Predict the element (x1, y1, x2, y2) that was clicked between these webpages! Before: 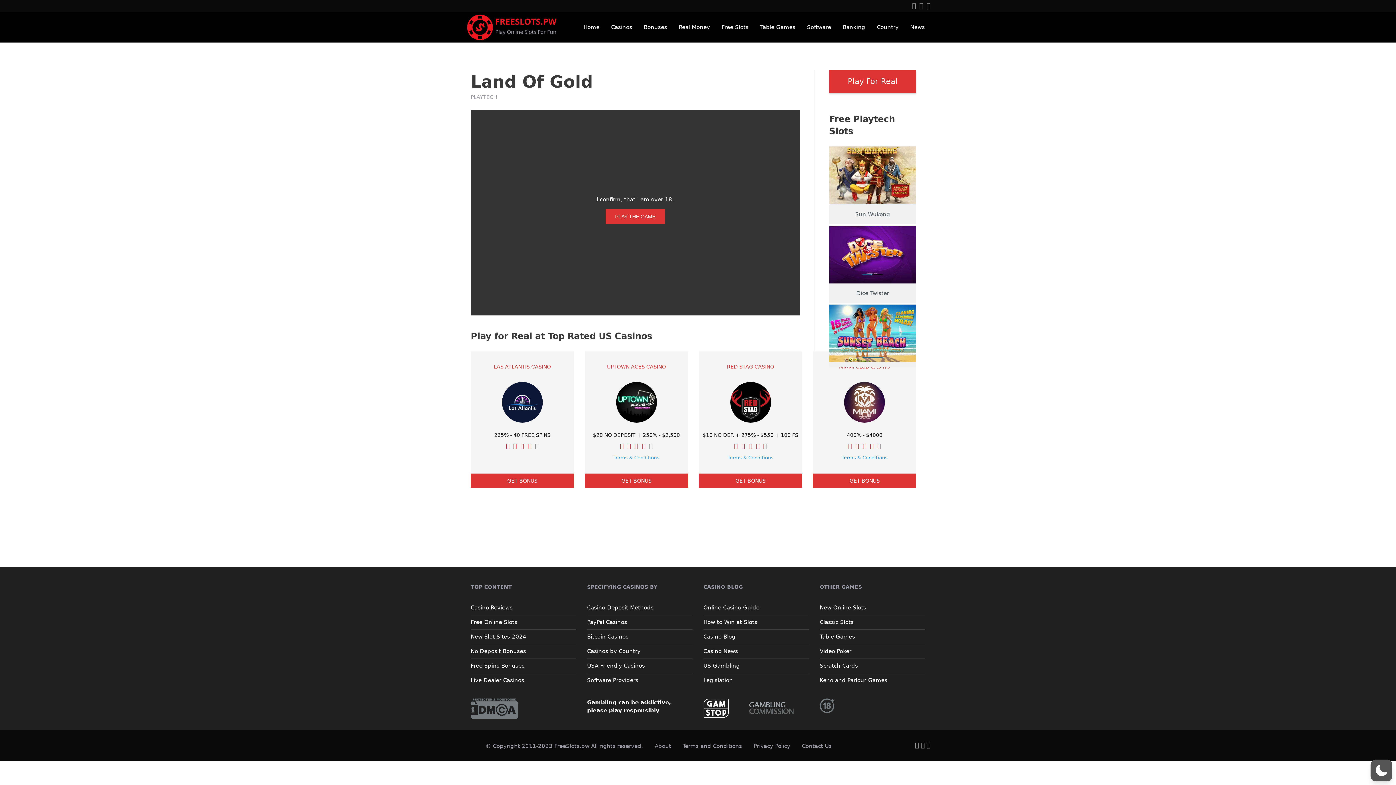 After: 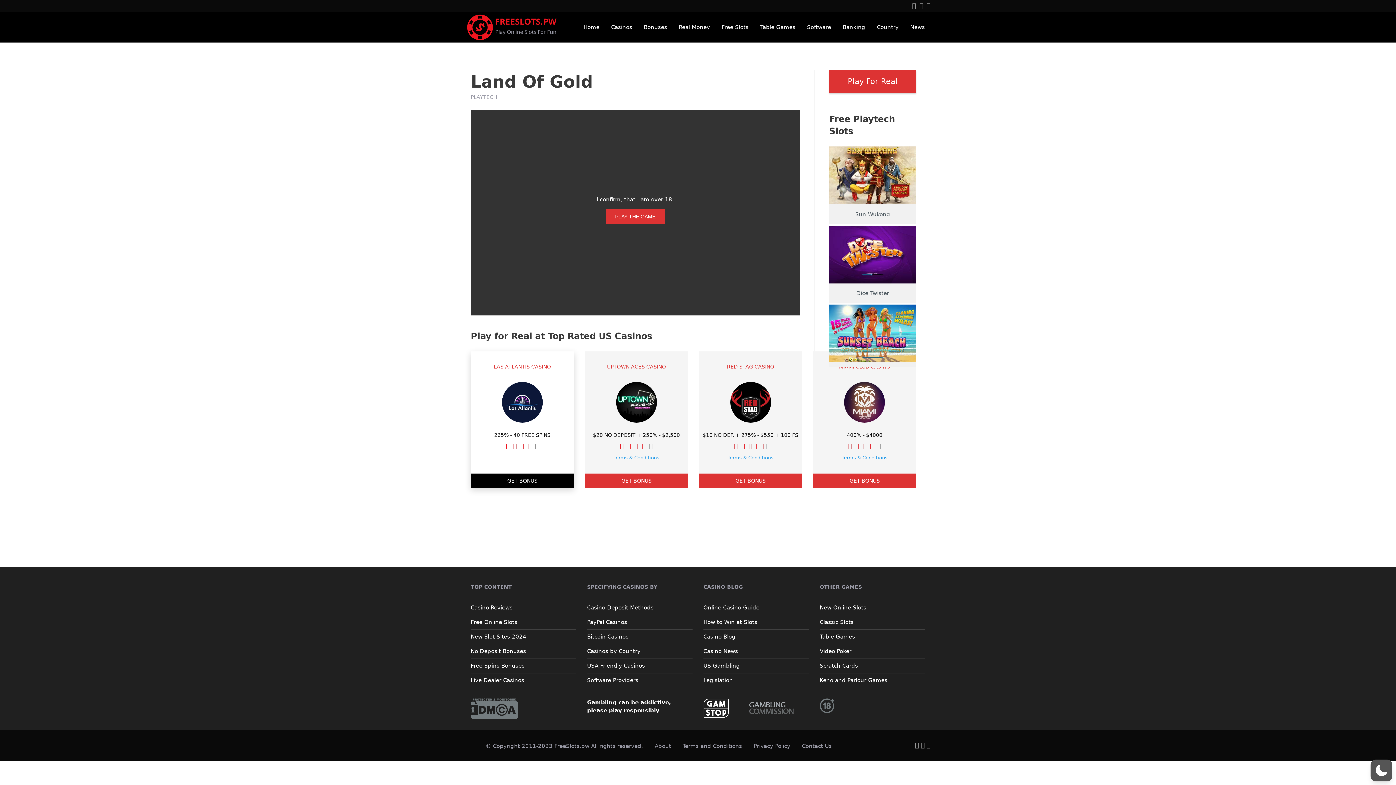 Action: label: GET BONUS bbox: (470, 473, 574, 488)